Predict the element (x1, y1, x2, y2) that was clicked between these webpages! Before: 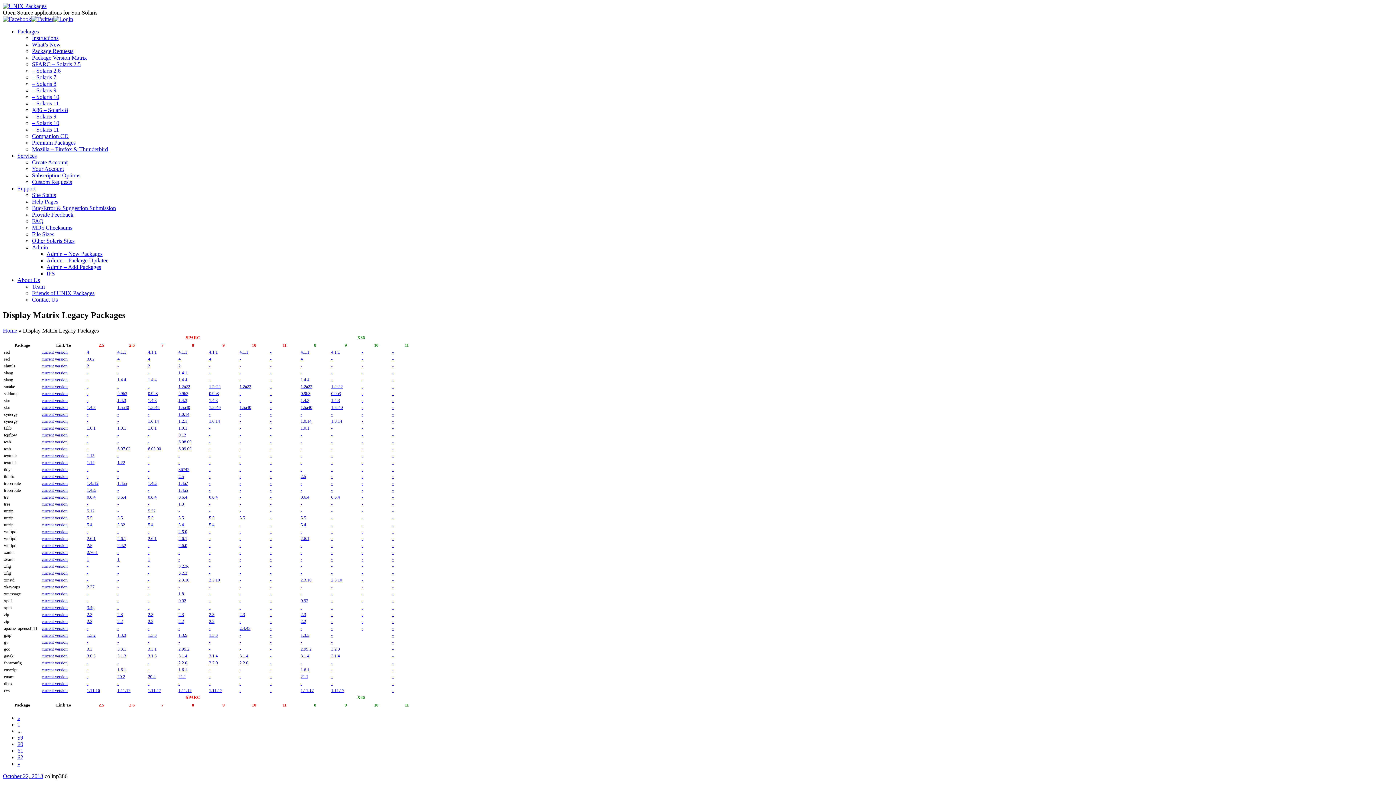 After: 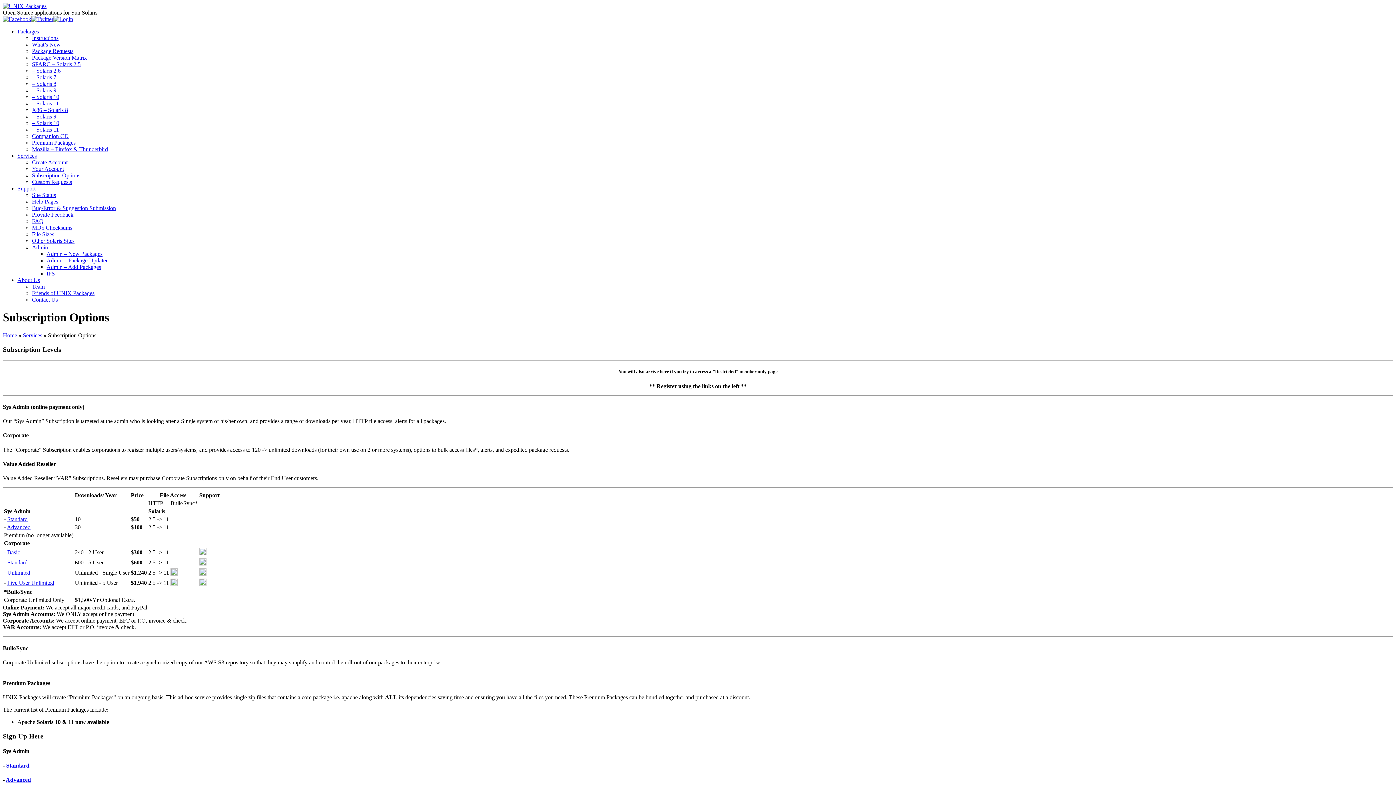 Action: label: - bbox: (270, 425, 271, 430)